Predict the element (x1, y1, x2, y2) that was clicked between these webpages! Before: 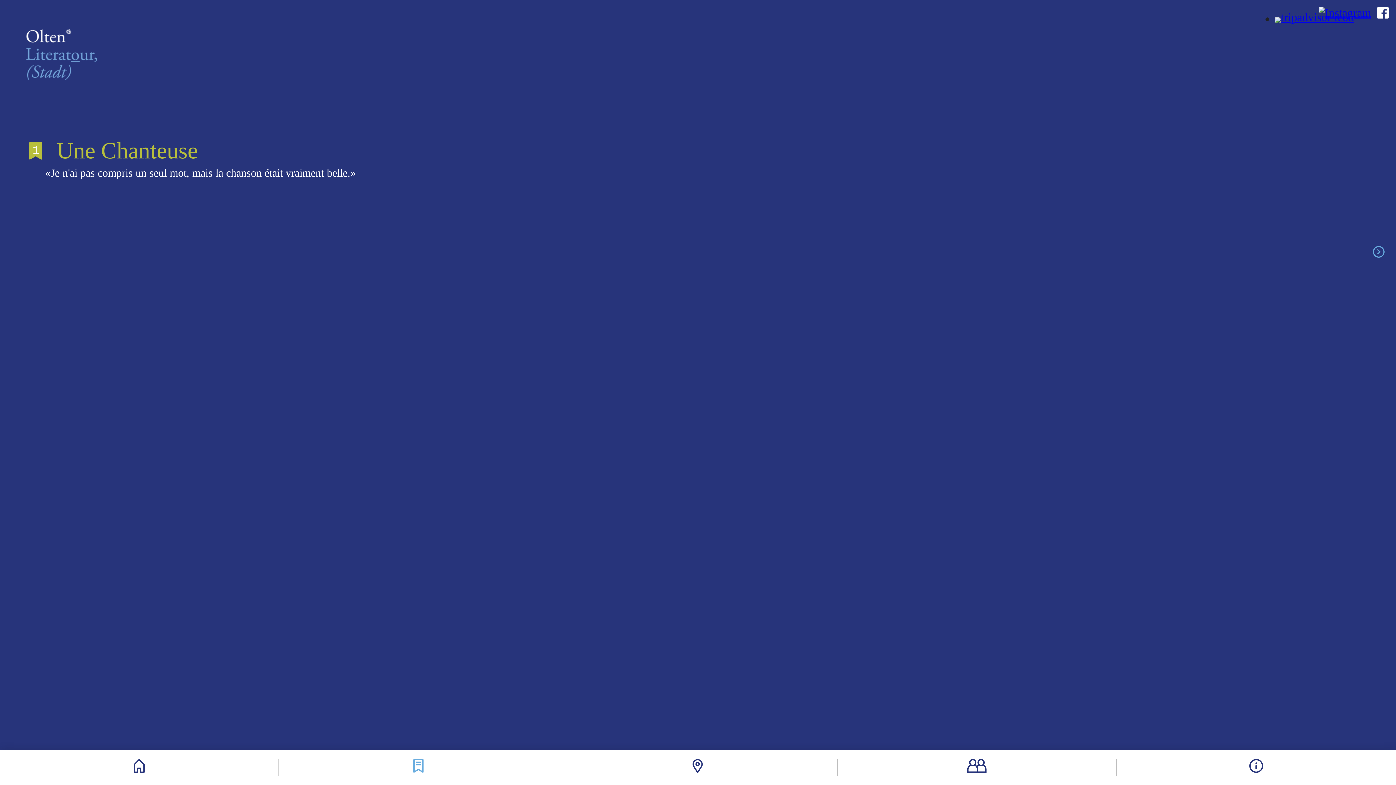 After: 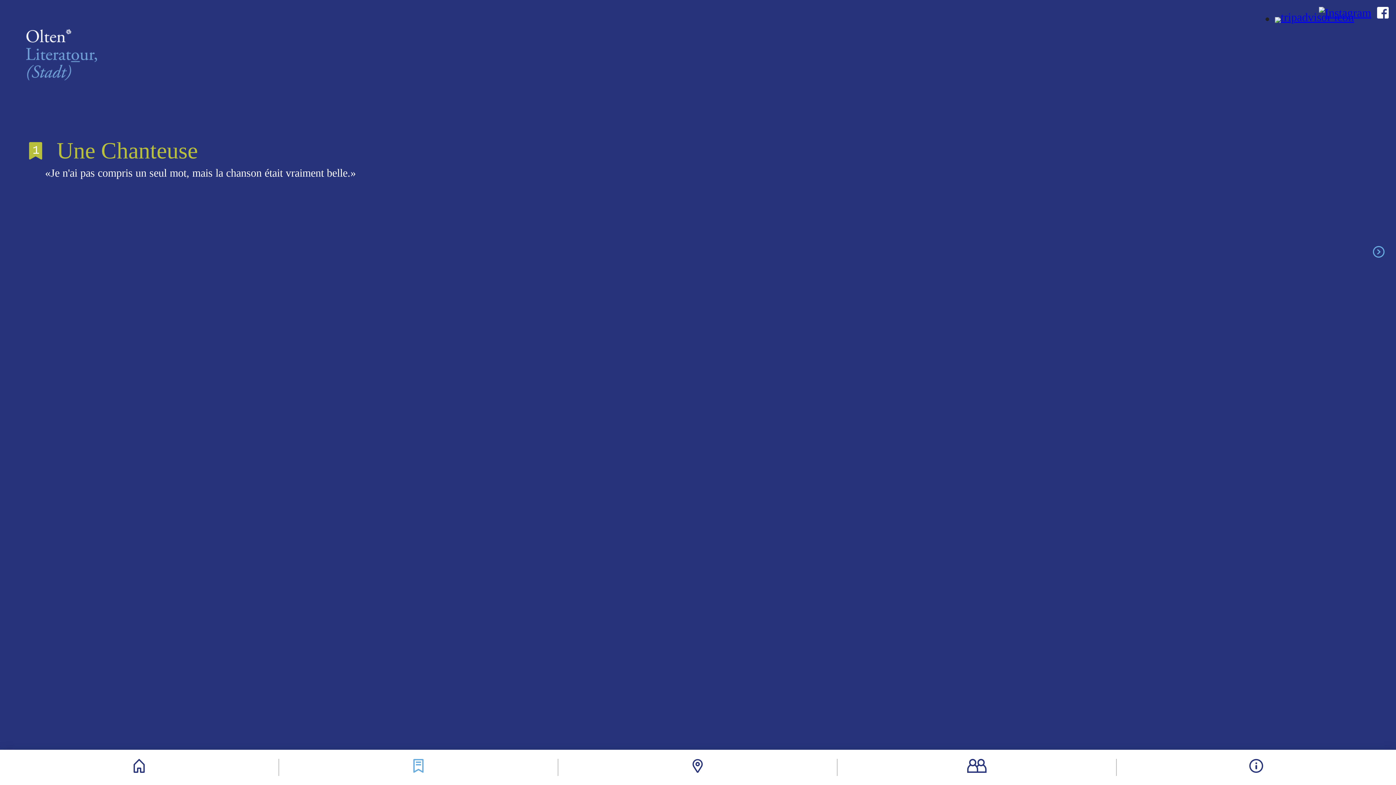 Action: bbox: (1275, 12, 1354, 25)